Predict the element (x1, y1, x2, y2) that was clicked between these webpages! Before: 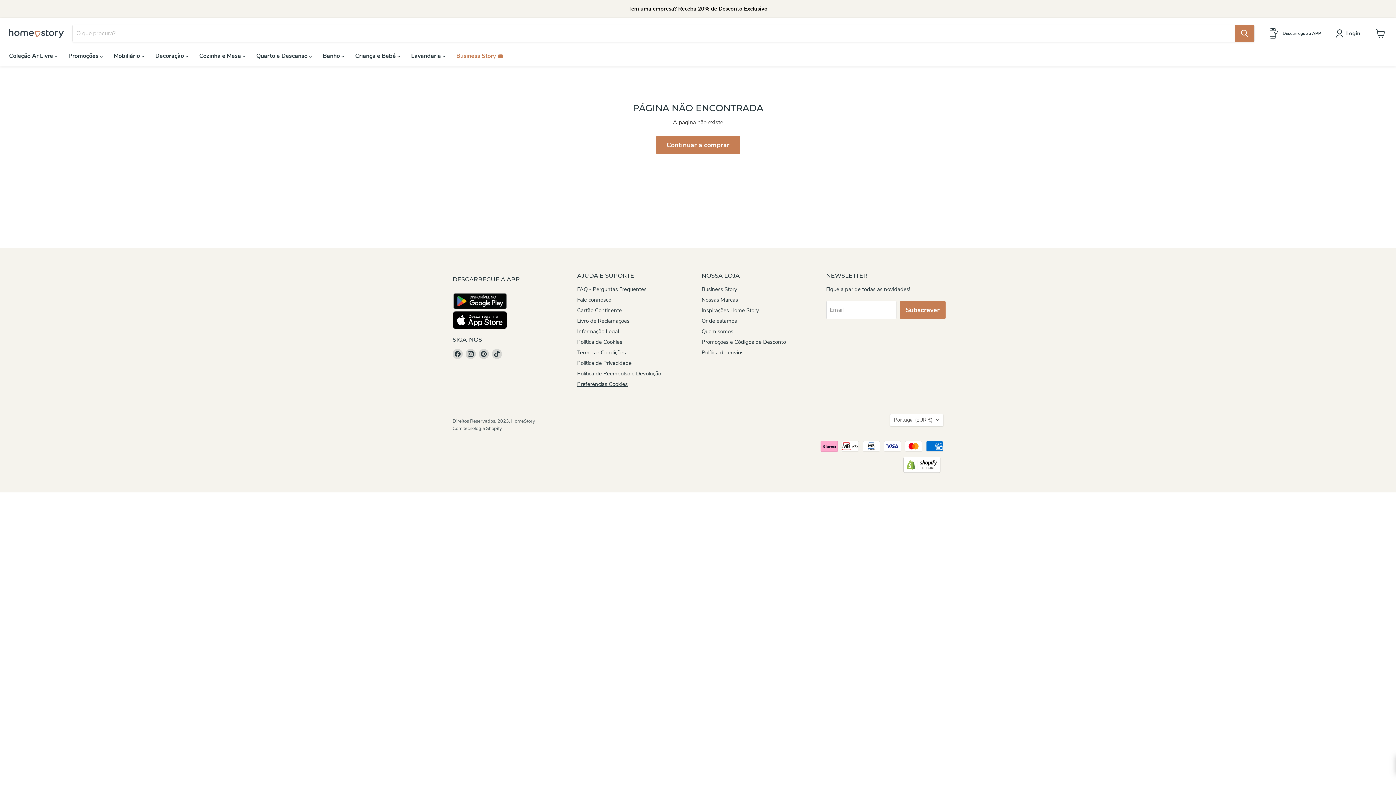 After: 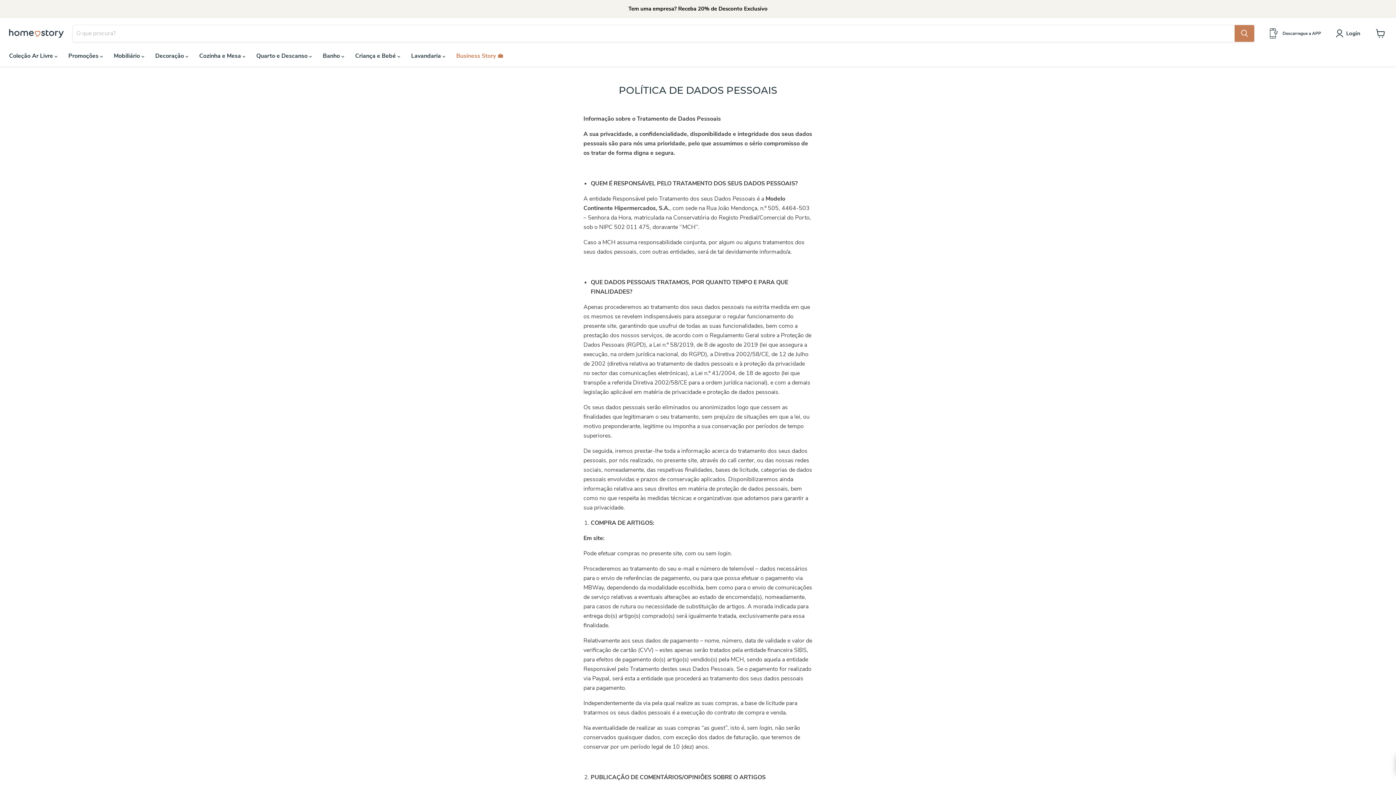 Action: label: Política de Privacidade bbox: (577, 359, 631, 366)